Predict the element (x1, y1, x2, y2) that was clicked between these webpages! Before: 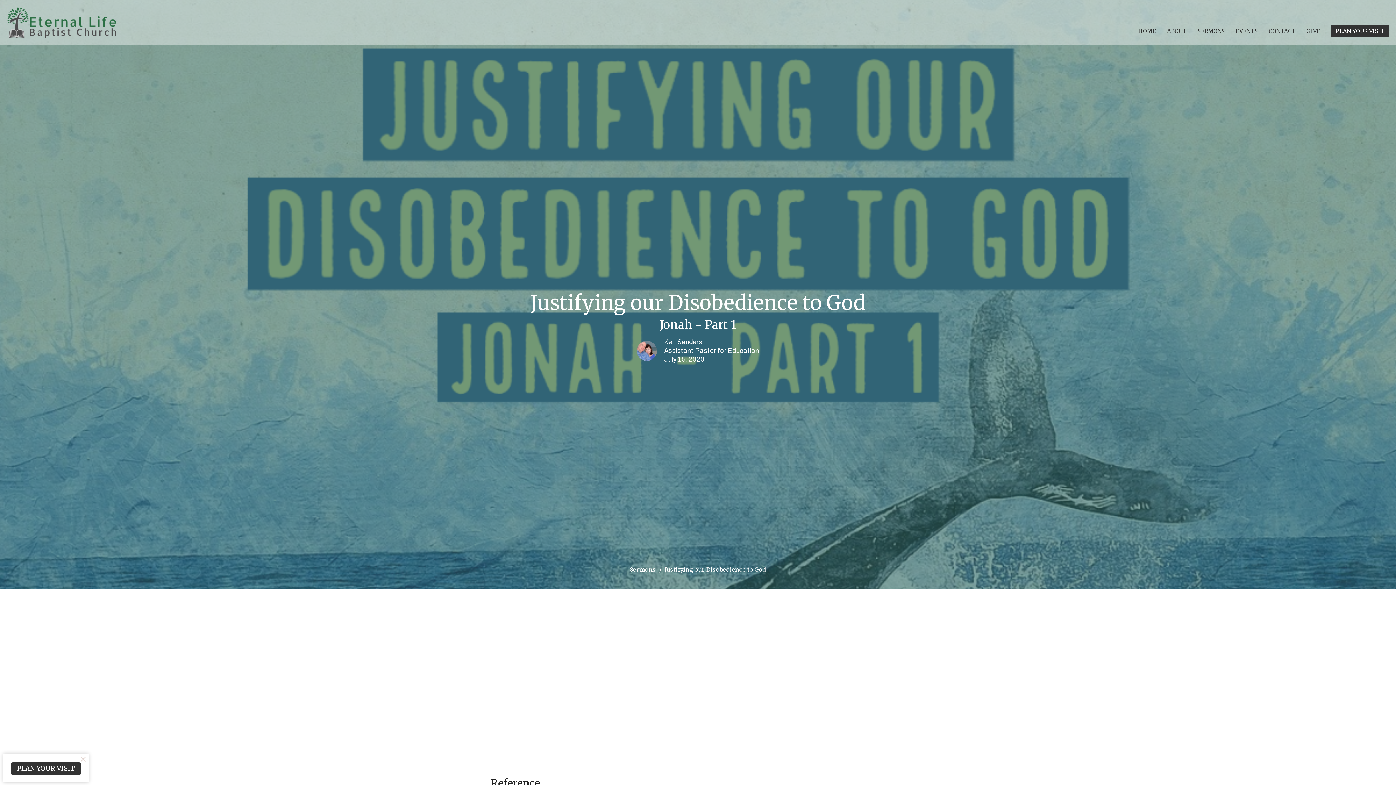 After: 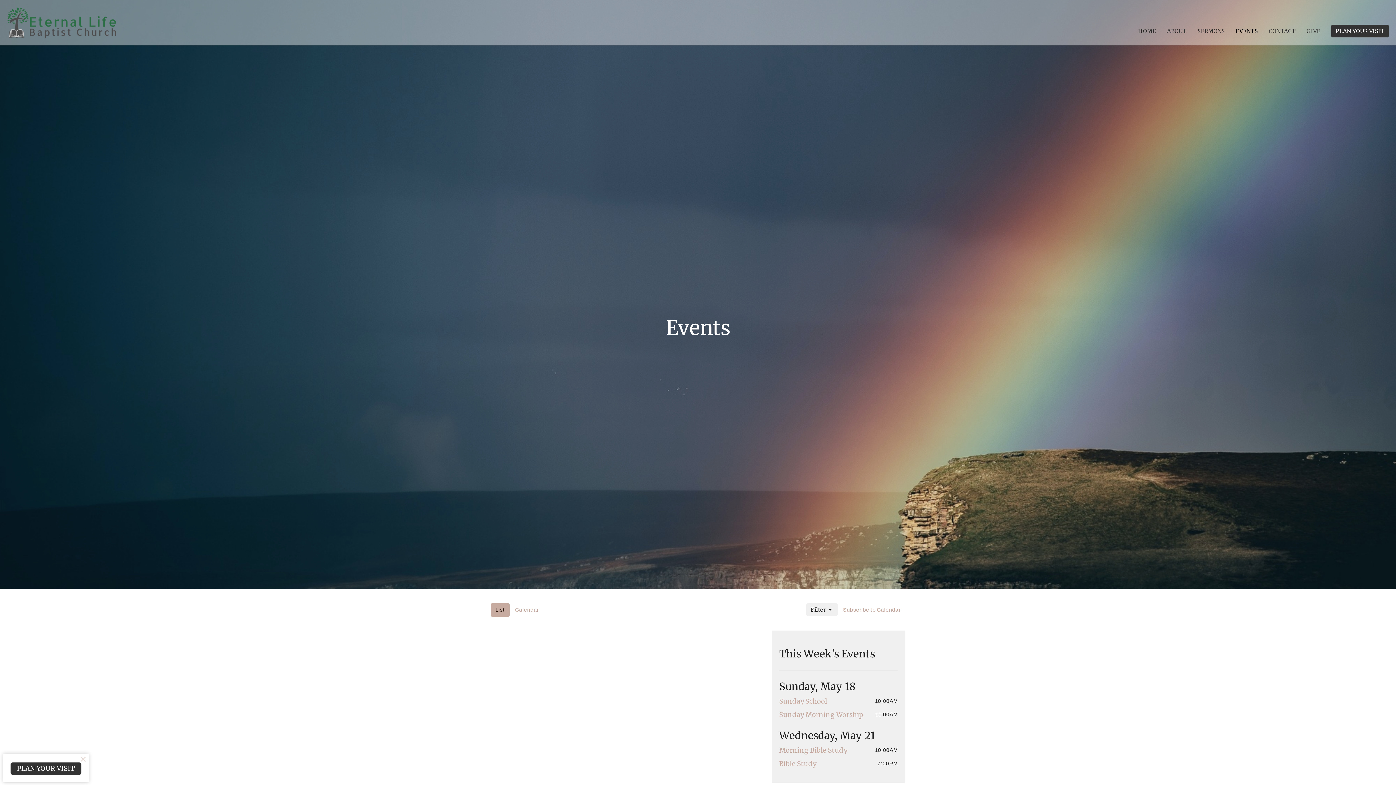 Action: label: EVENTS bbox: (1236, 25, 1258, 37)